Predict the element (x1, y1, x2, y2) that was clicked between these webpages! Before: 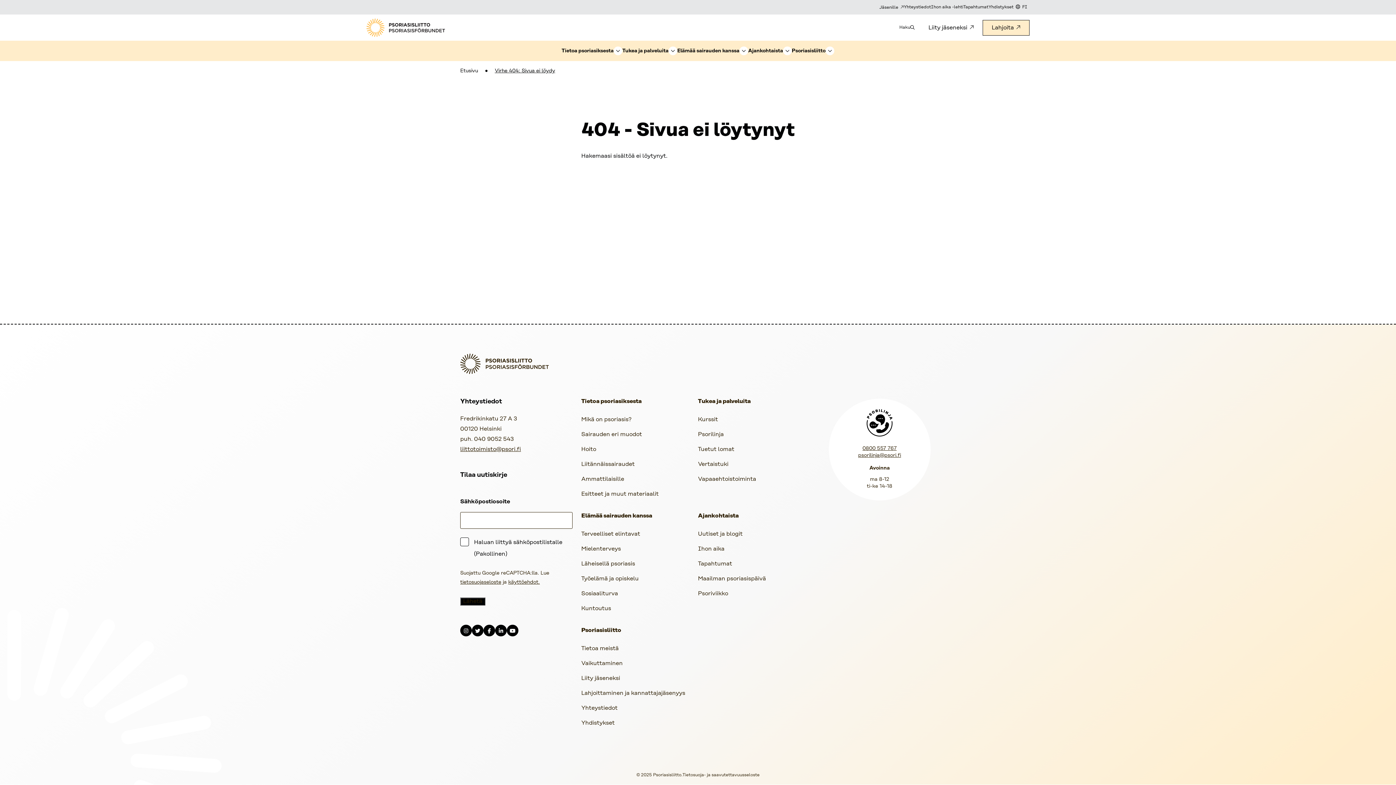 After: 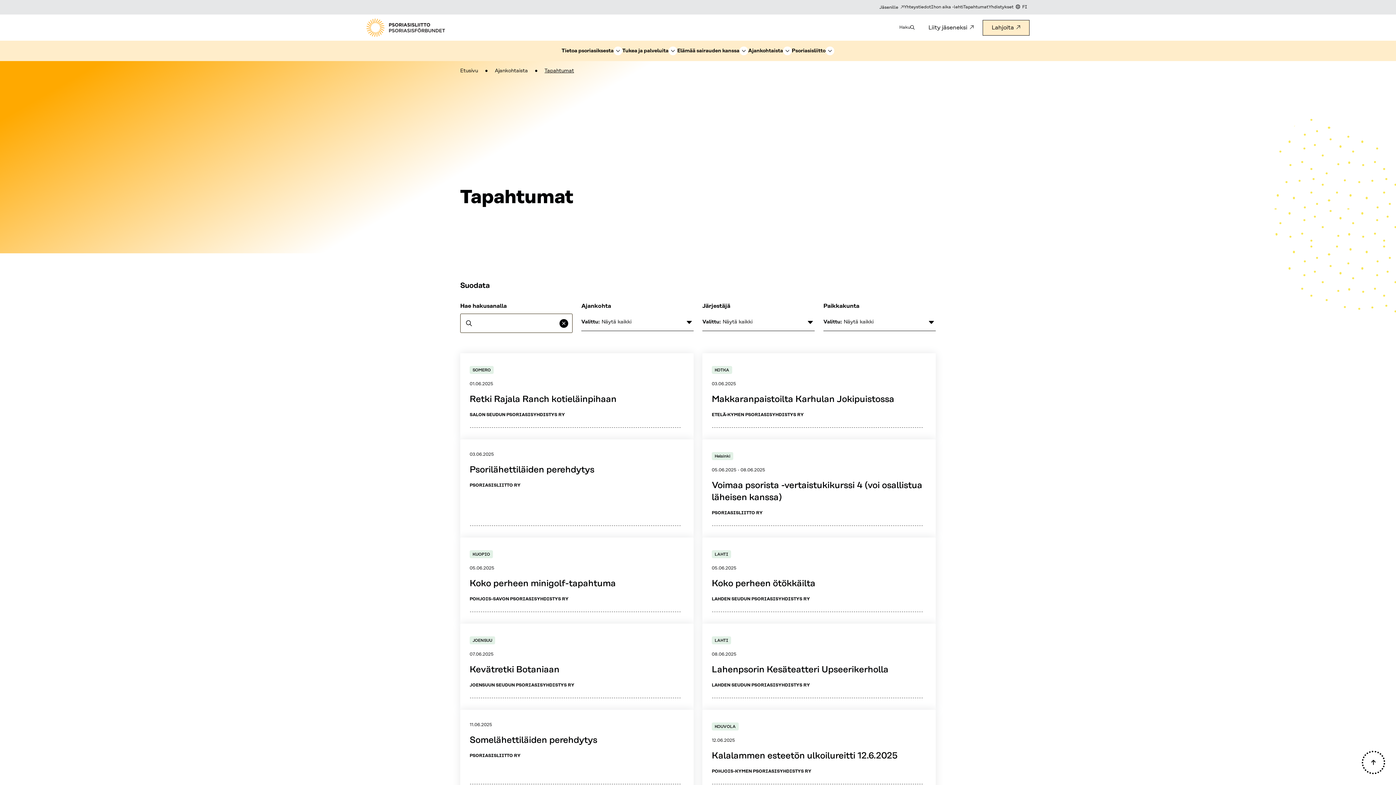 Action: bbox: (698, 561, 732, 567) label: Tapahtumat